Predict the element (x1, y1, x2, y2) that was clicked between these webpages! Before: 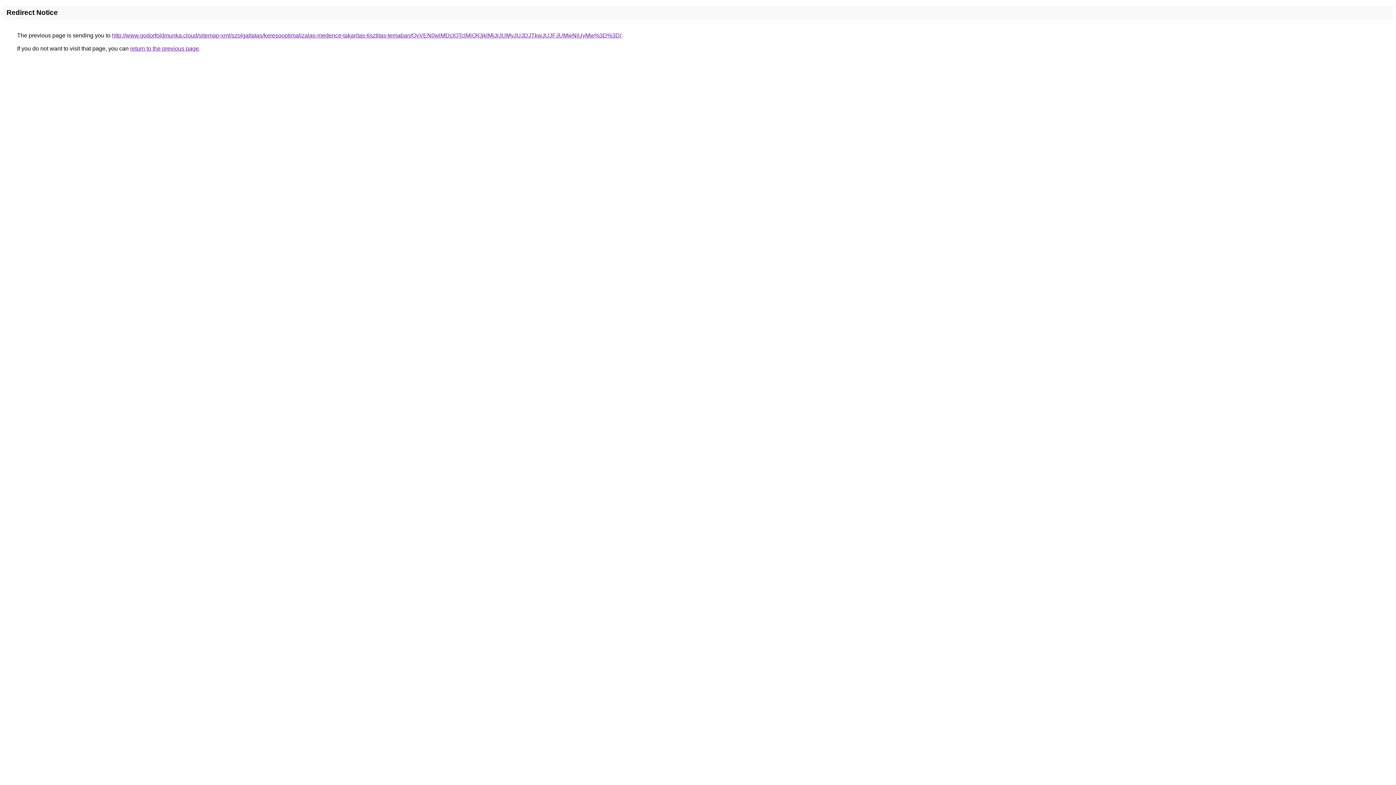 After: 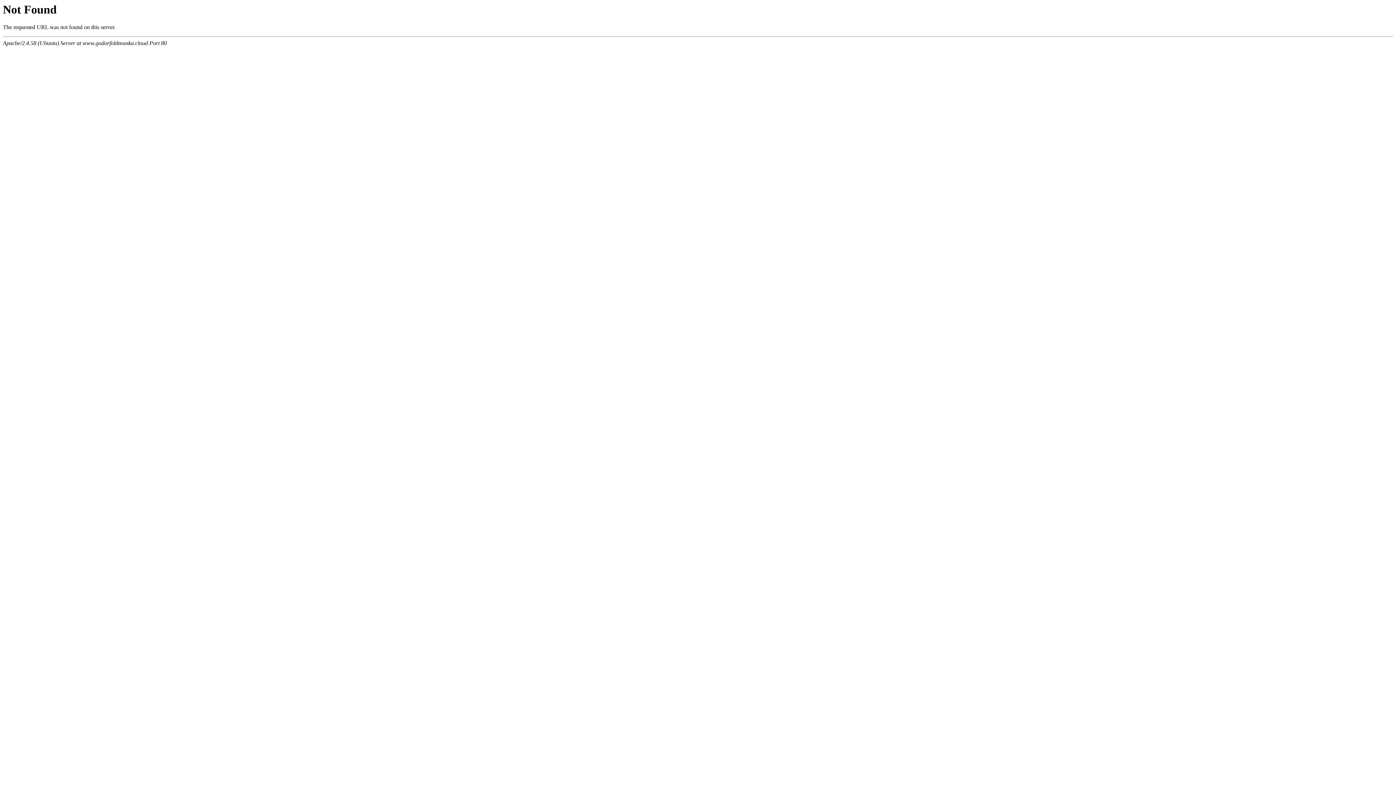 Action: label: http://www.godorfoldmunka.cloud/sitemap-xml/szolgaltatas/keresooptimalizalas-medence-takaritas-tisztitas-temaban/QyVEN0wlMDclOTclMjQlQjklMjJrJUMyJUJDJTkwJUJFJUMwNiUyMw%3D%3D/ bbox: (112, 32, 621, 38)